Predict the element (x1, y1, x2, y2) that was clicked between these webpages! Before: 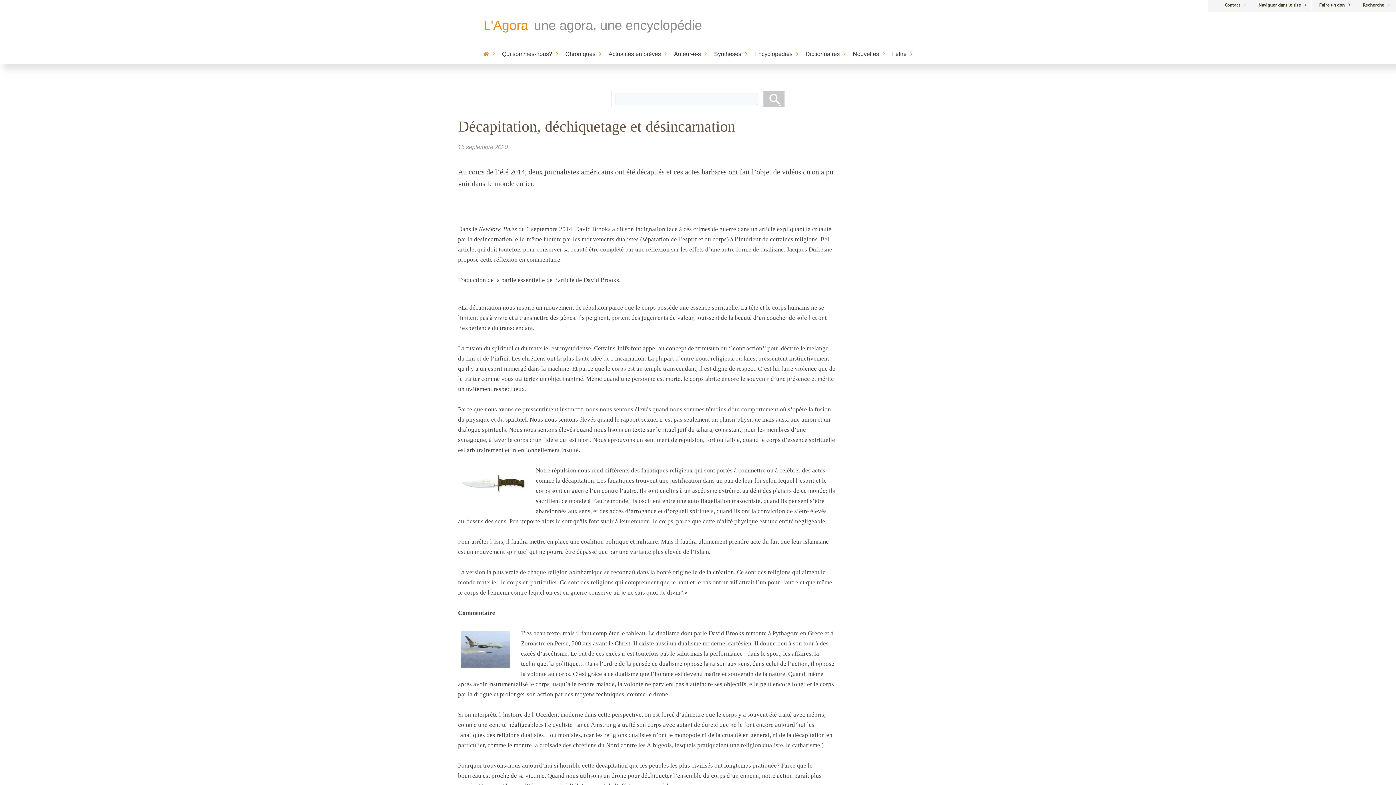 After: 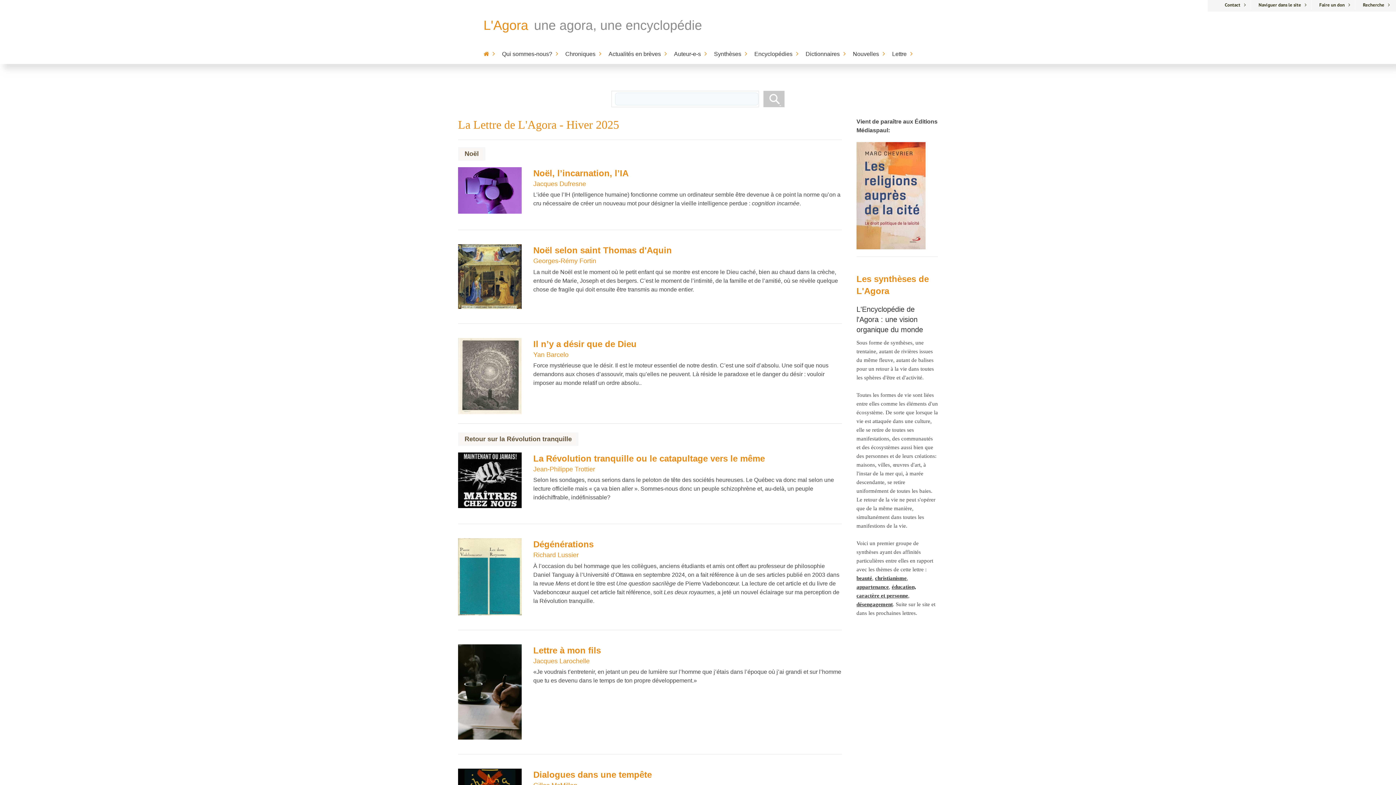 Action: label: Dictionnaires bbox: (802, 45, 849, 63)